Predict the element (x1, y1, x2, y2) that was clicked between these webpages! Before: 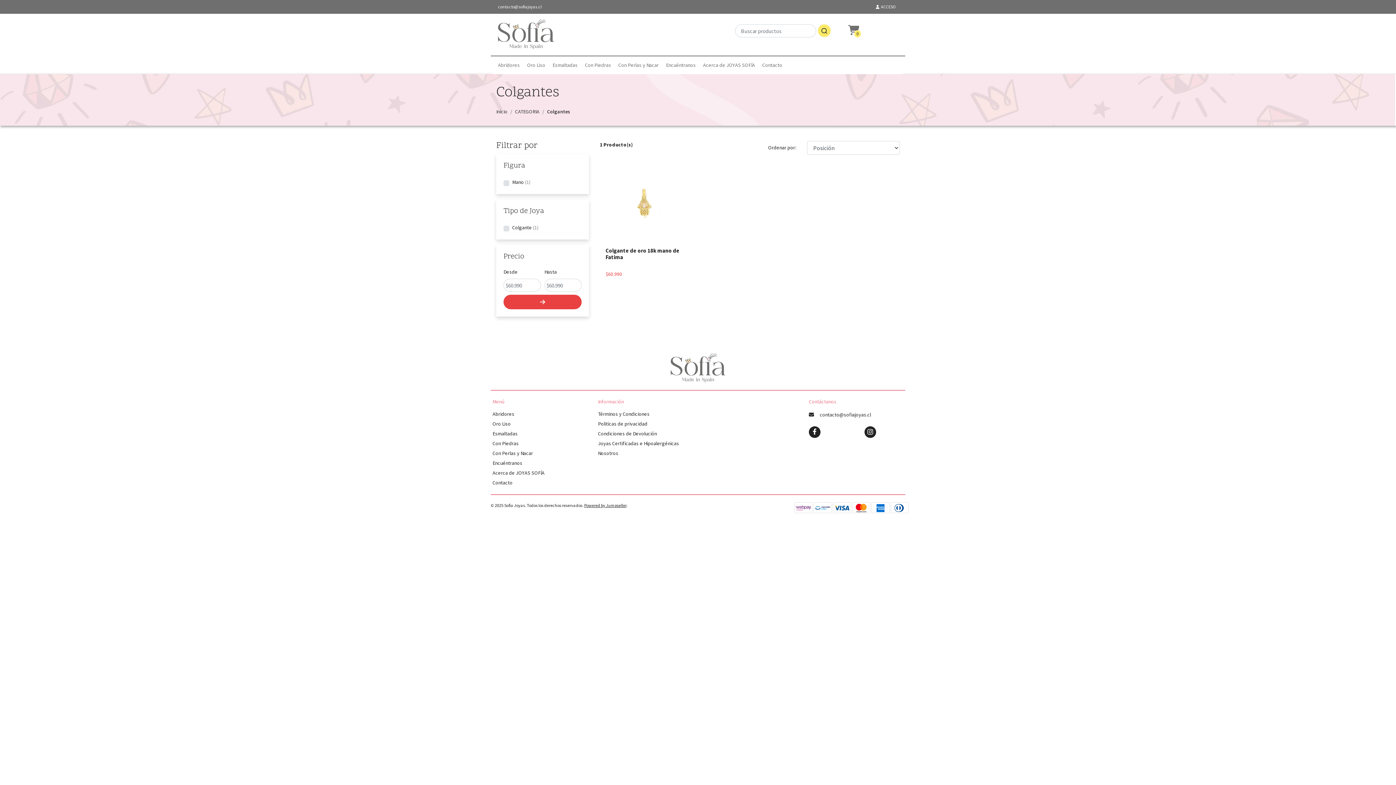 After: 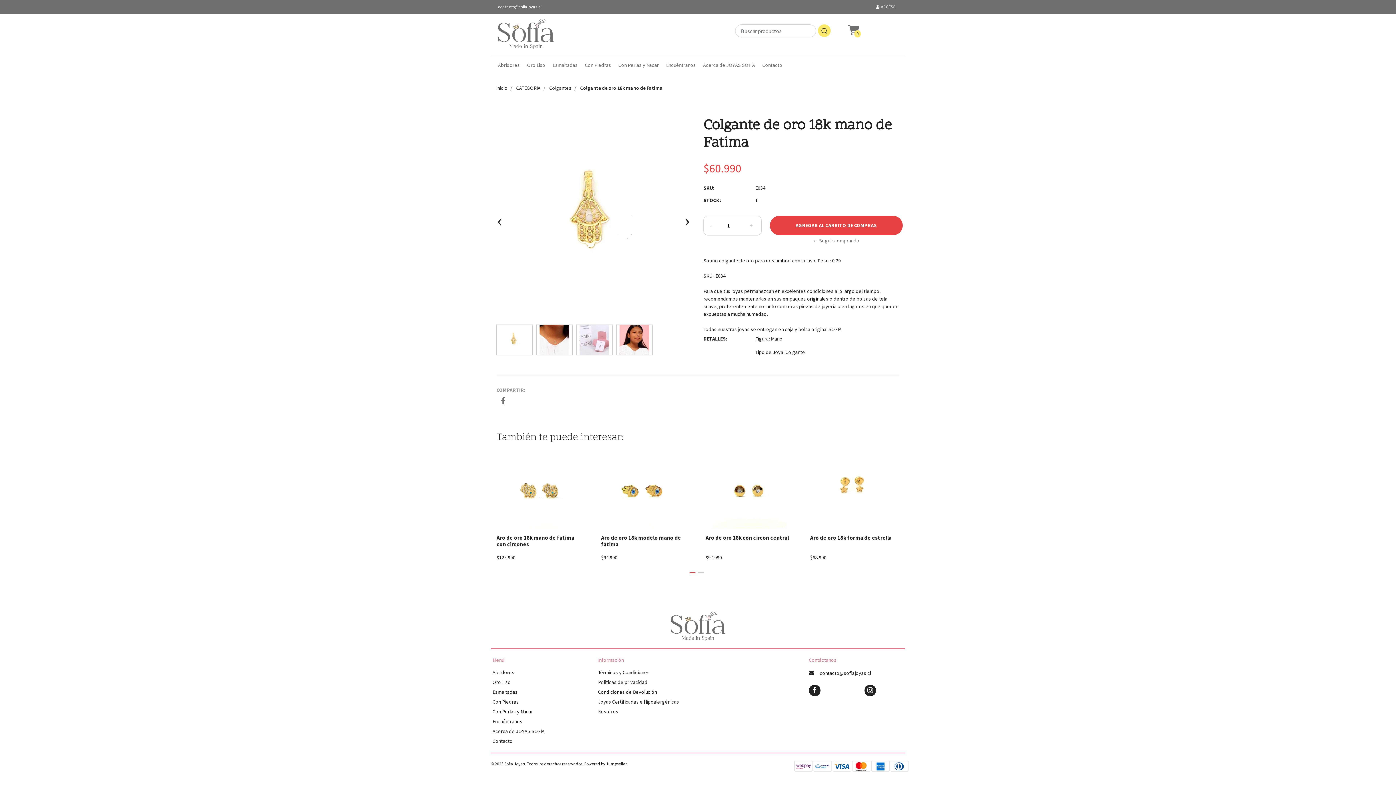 Action: label: Ver detalles bbox: (634, 206, 692, 222)